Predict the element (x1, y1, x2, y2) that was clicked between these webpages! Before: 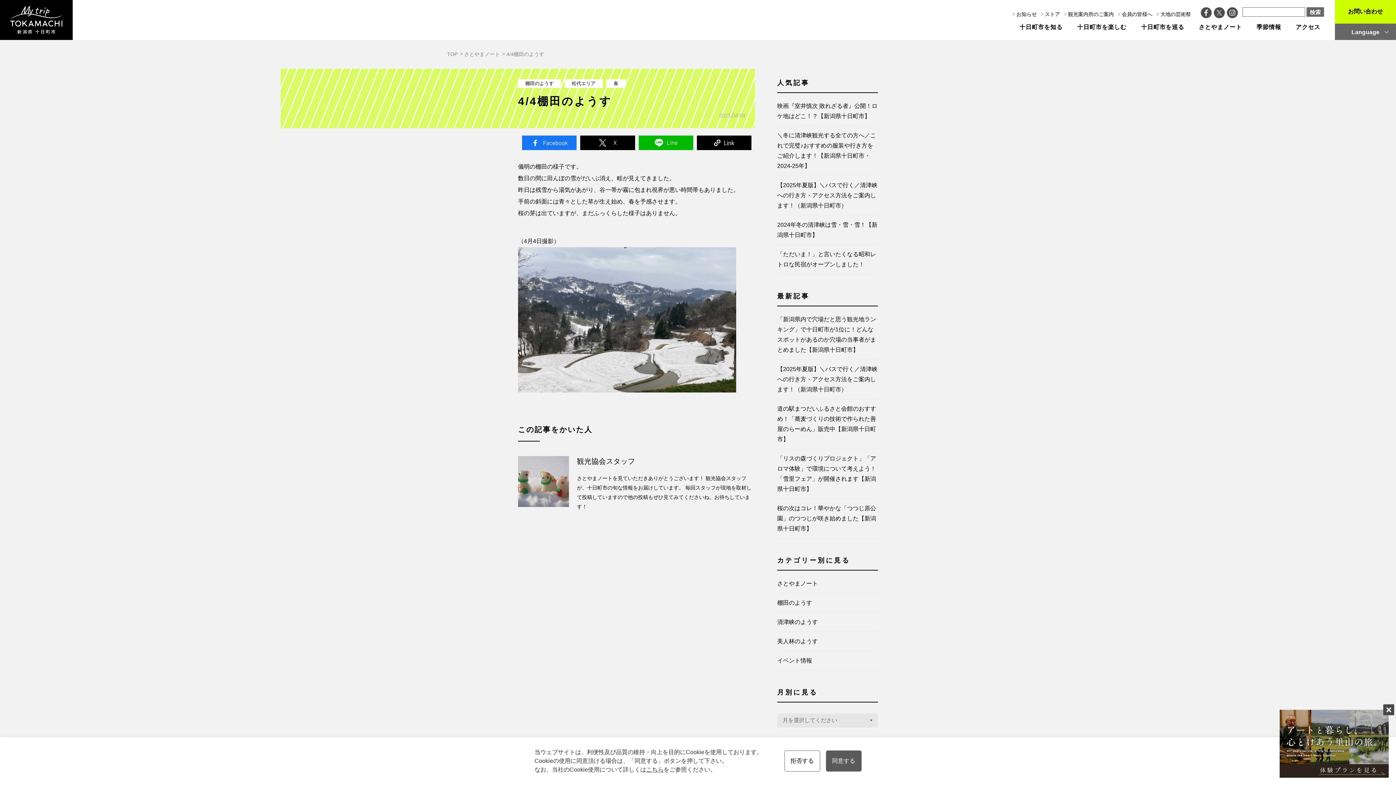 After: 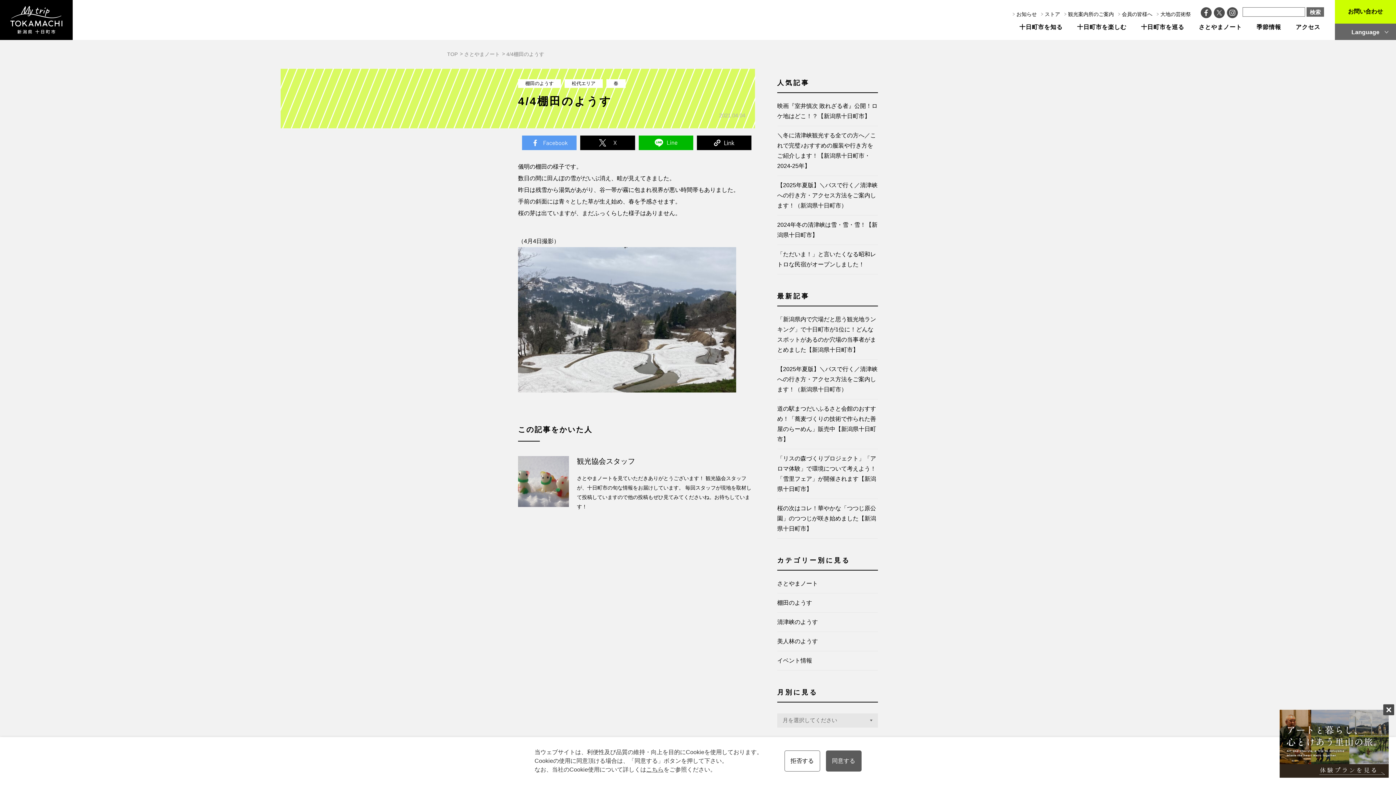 Action: label: Facebook bbox: (522, 135, 576, 150)